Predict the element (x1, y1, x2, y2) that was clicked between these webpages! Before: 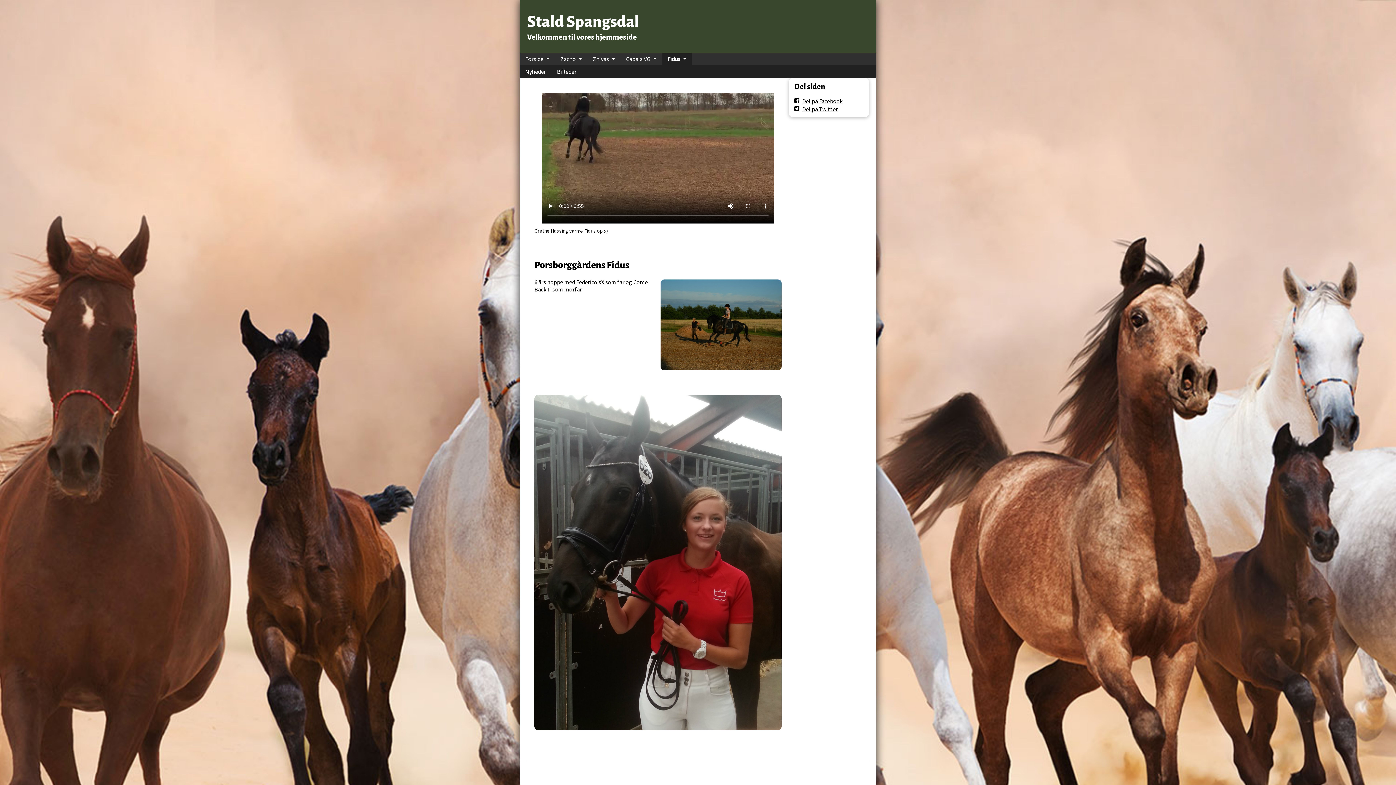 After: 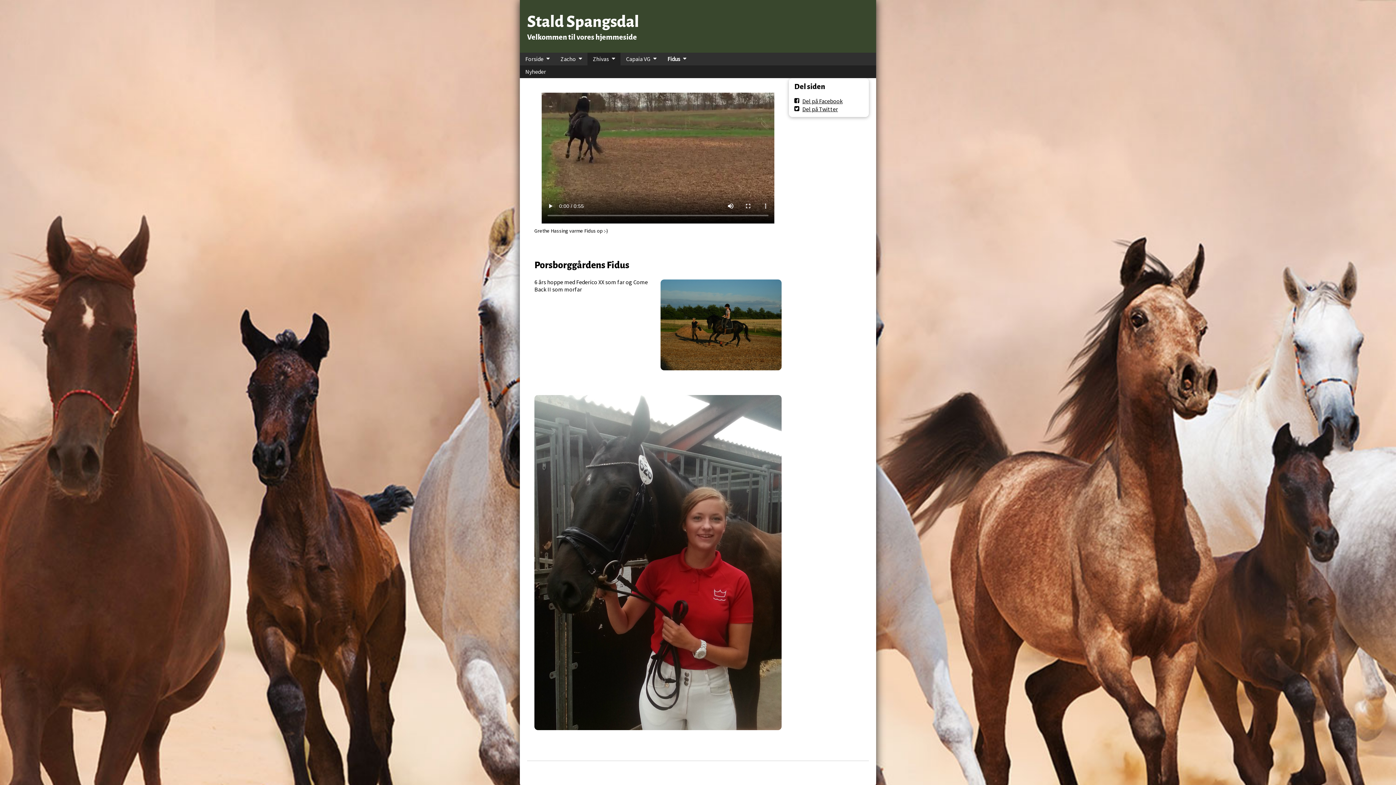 Action: bbox: (612, 55, 620, 61)